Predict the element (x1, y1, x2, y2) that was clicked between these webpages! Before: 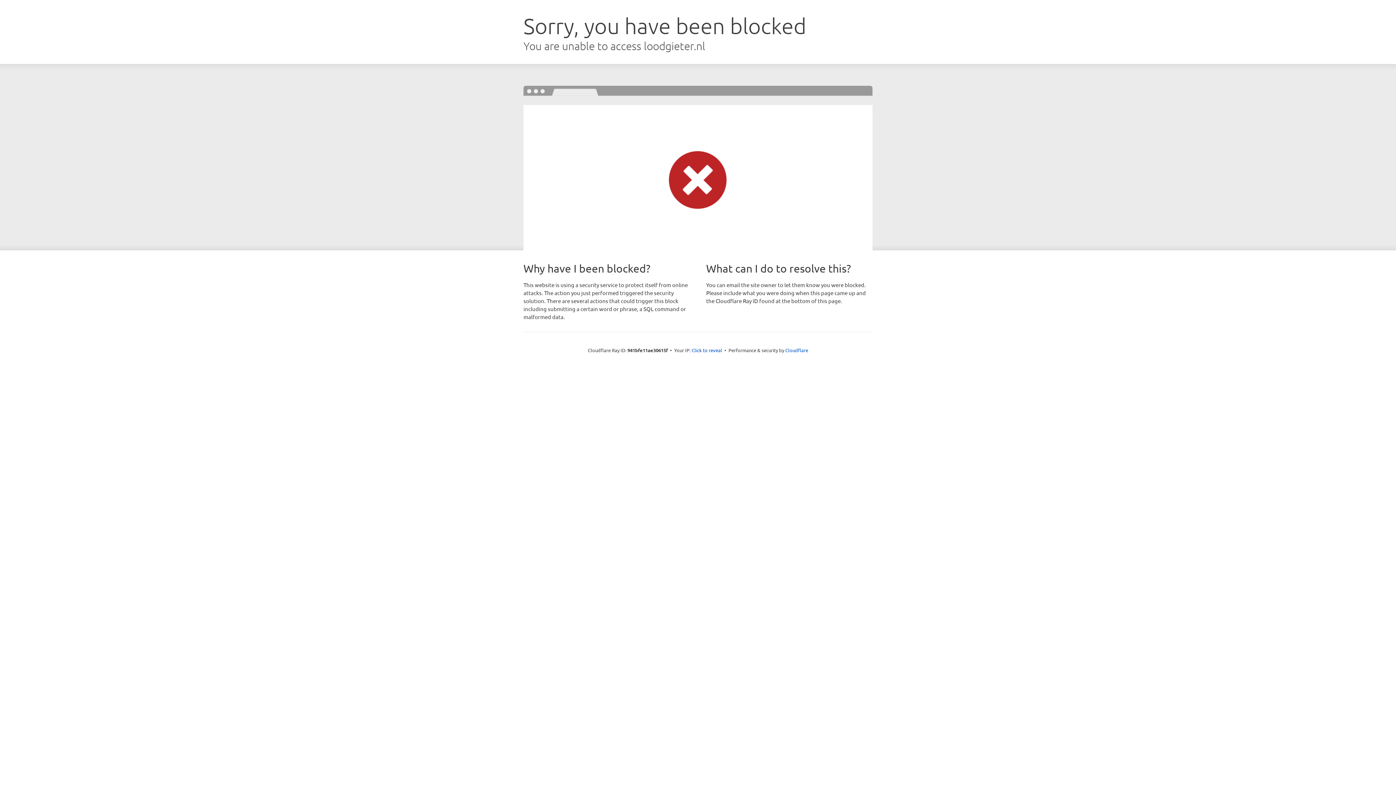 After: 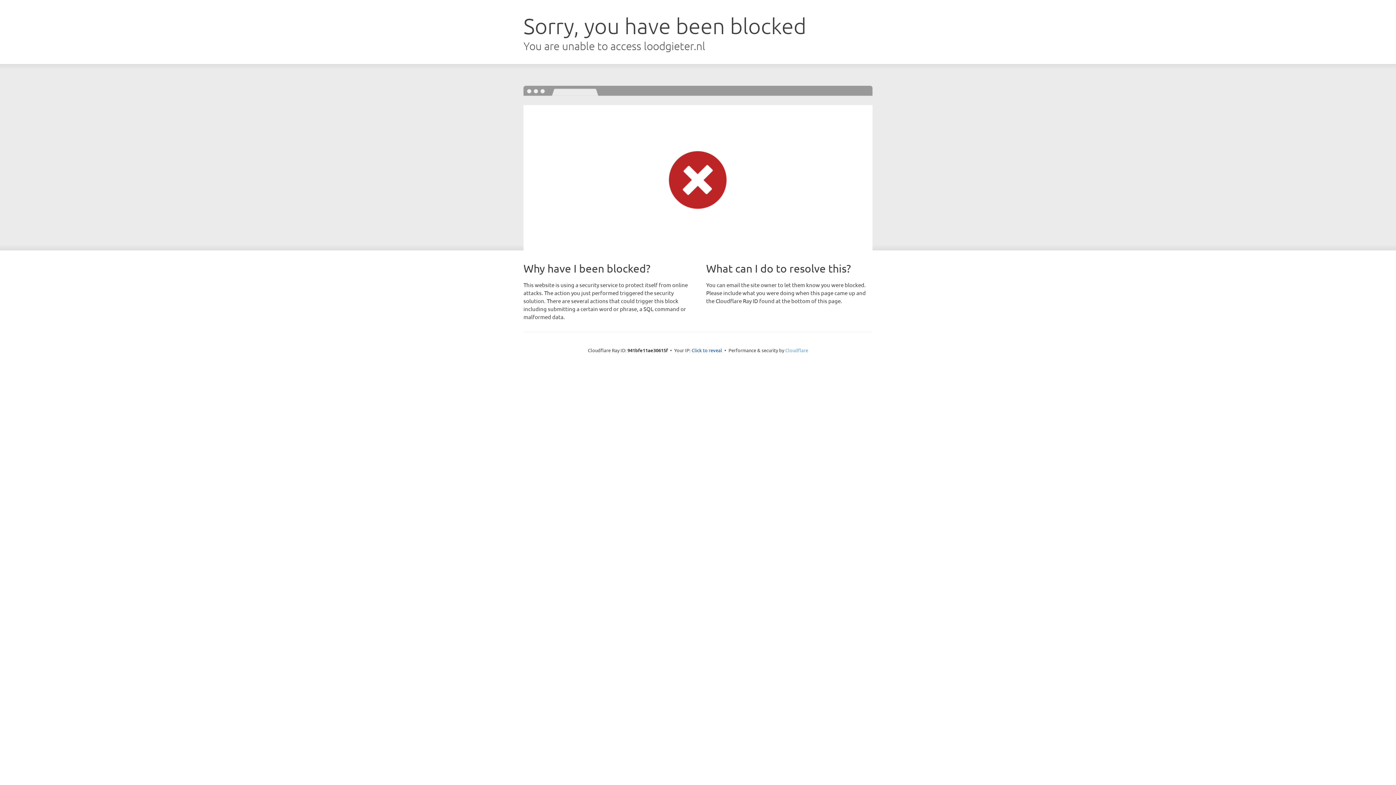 Action: bbox: (785, 347, 808, 353) label: Cloudflare